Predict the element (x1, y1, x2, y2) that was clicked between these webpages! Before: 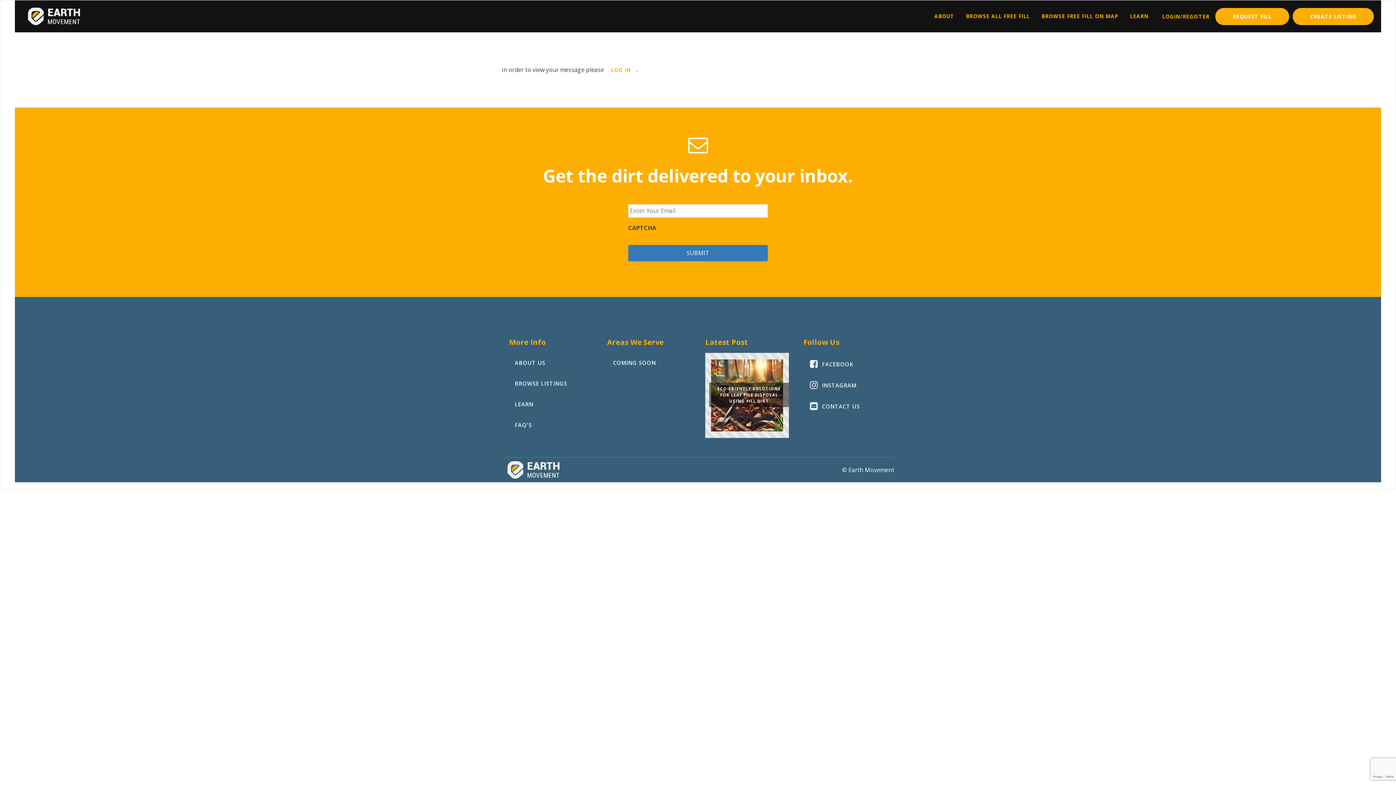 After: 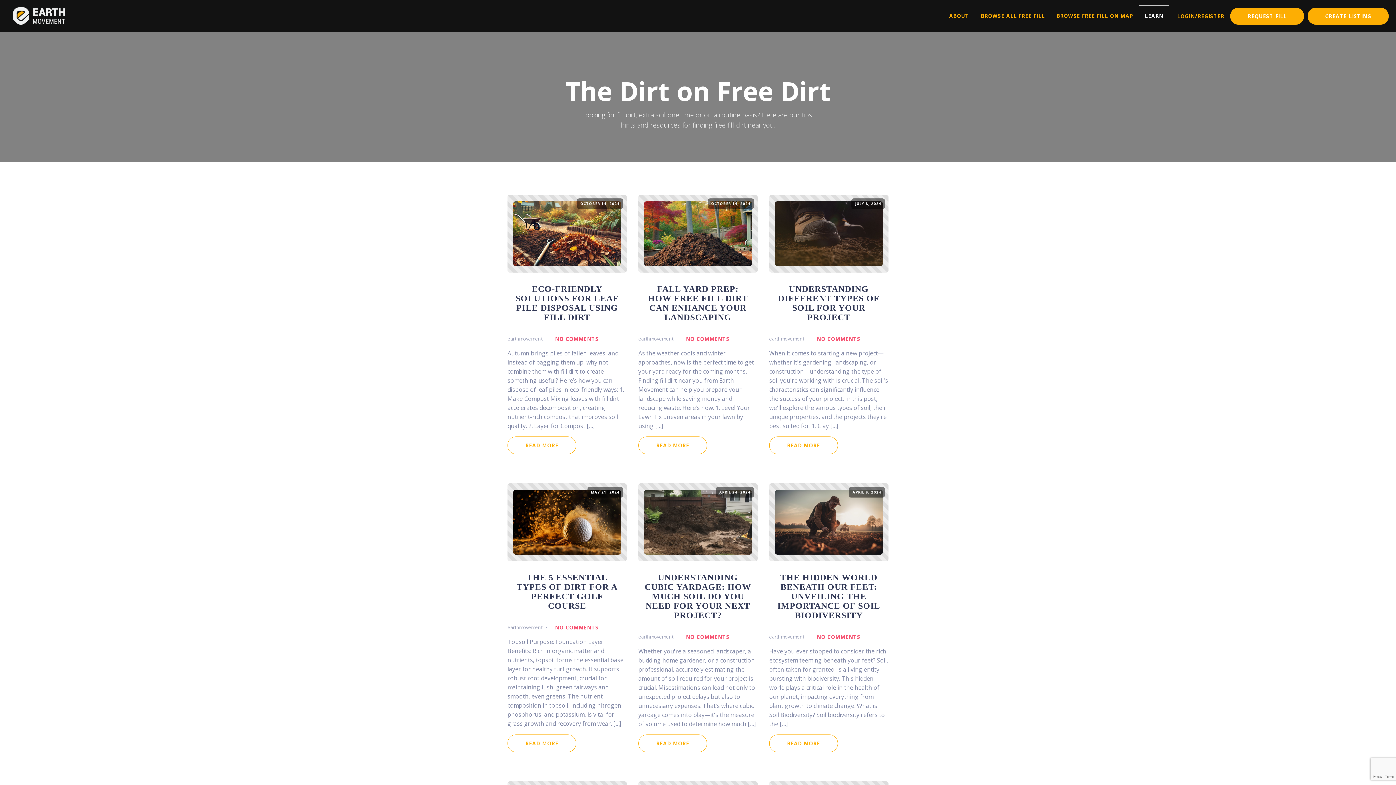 Action: bbox: (1124, 5, 1154, 26) label: LEARN